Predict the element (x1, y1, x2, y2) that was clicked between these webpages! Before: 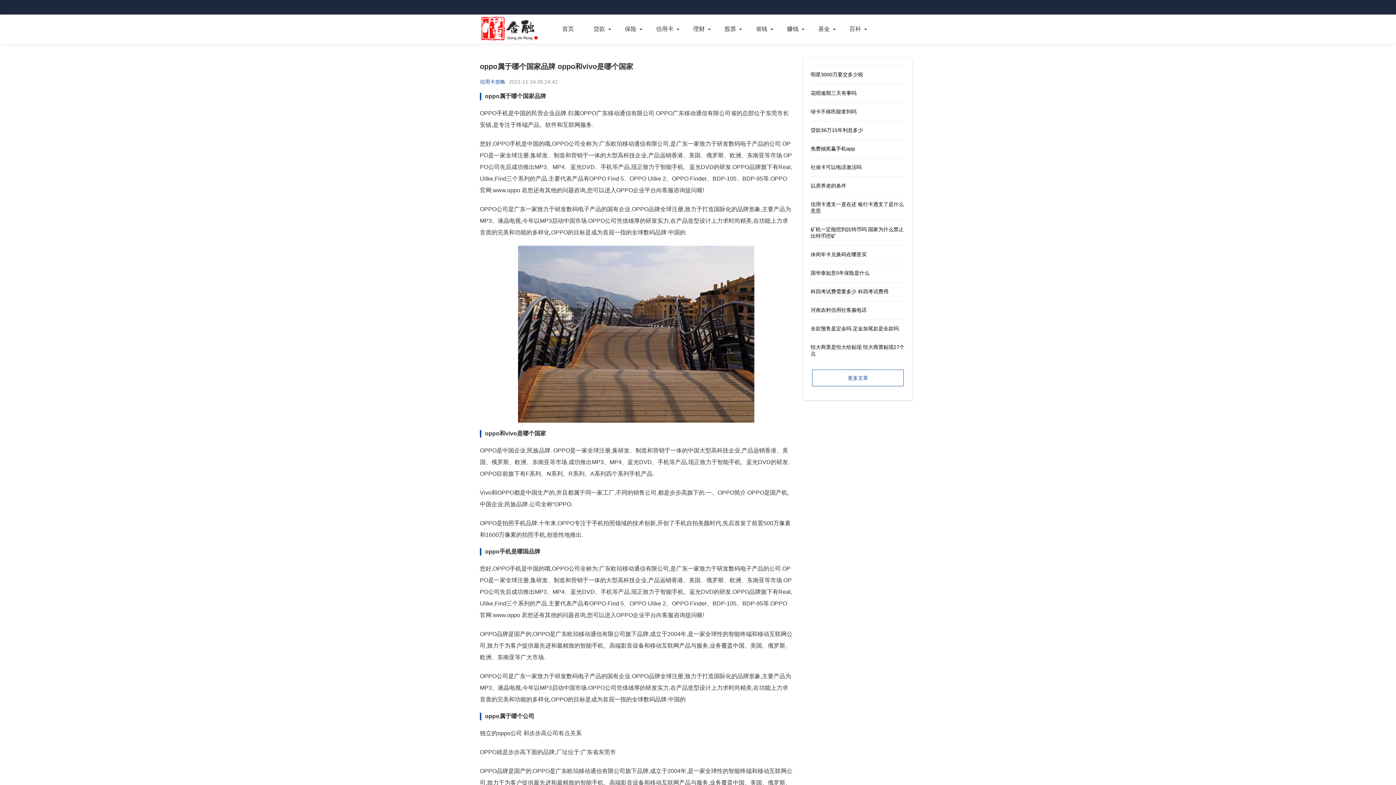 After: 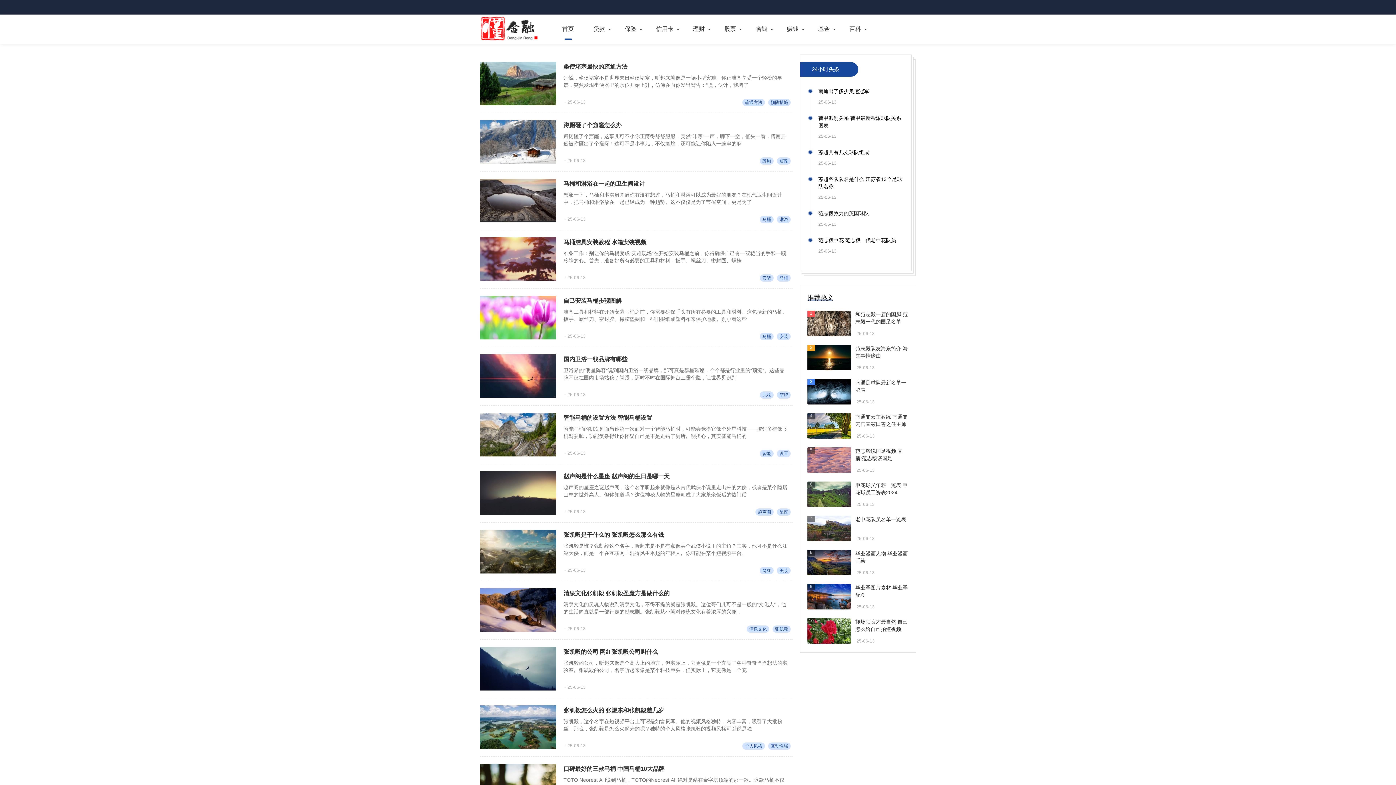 Action: label: 首页 bbox: (553, 14, 583, 43)